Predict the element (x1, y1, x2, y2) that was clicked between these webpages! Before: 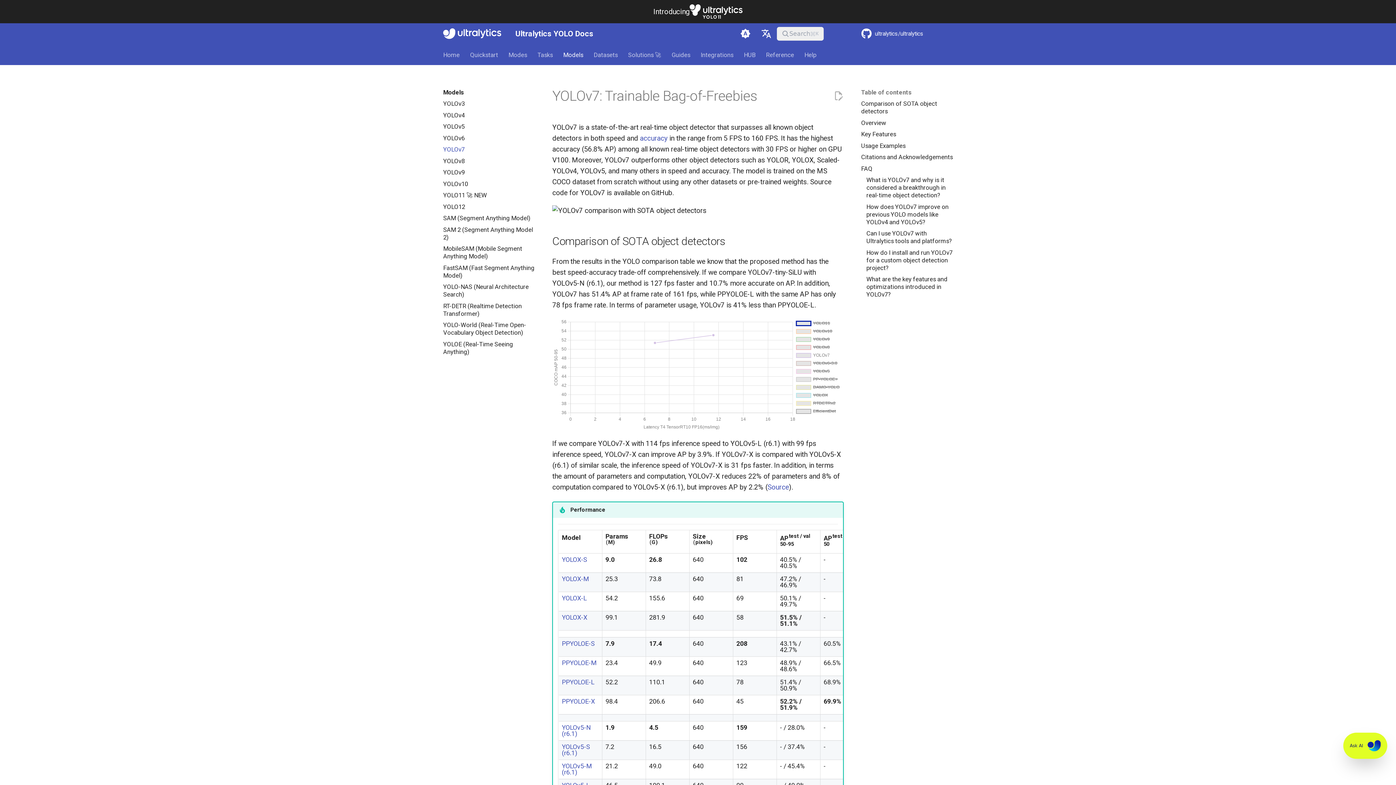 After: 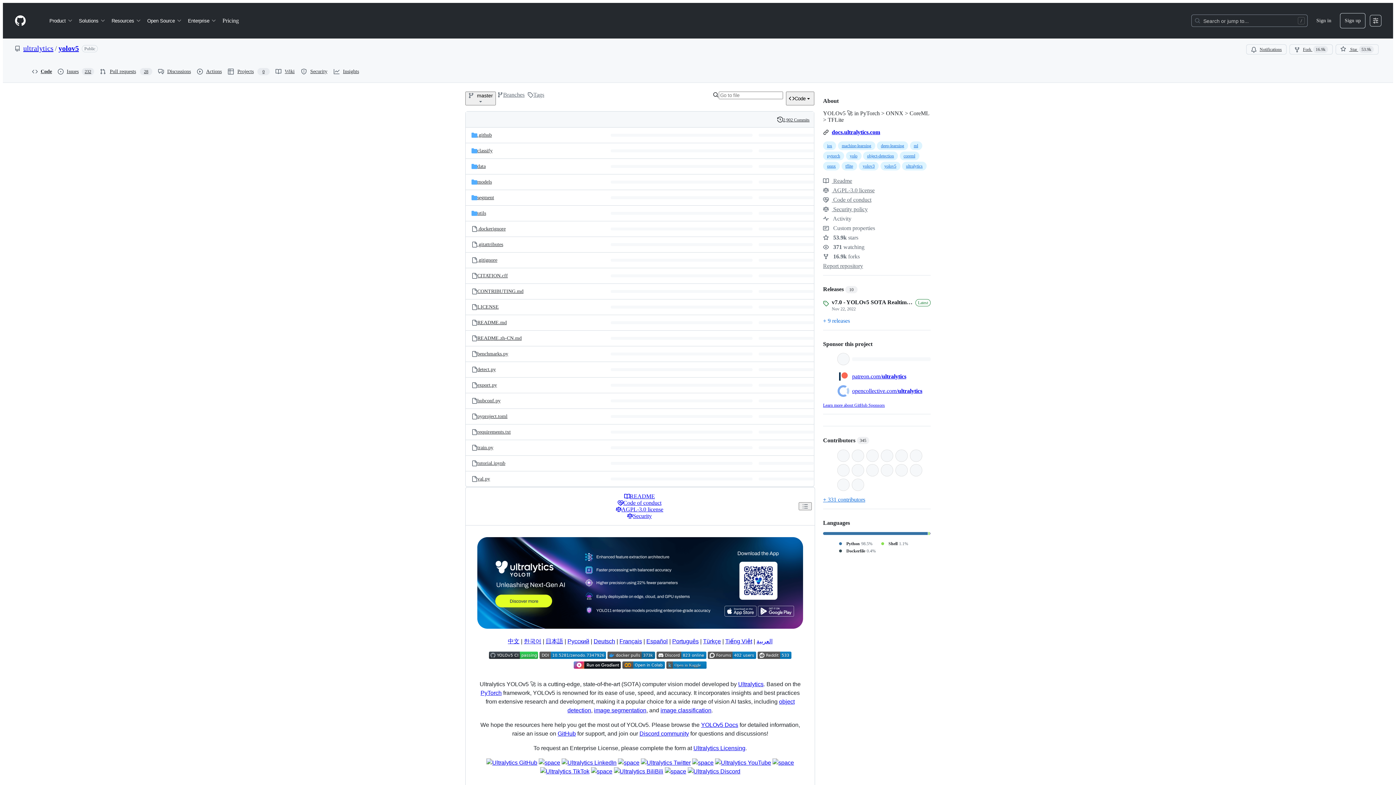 Action: label: YOLOv5-M (r6.1) bbox: (562, 763, 591, 776)